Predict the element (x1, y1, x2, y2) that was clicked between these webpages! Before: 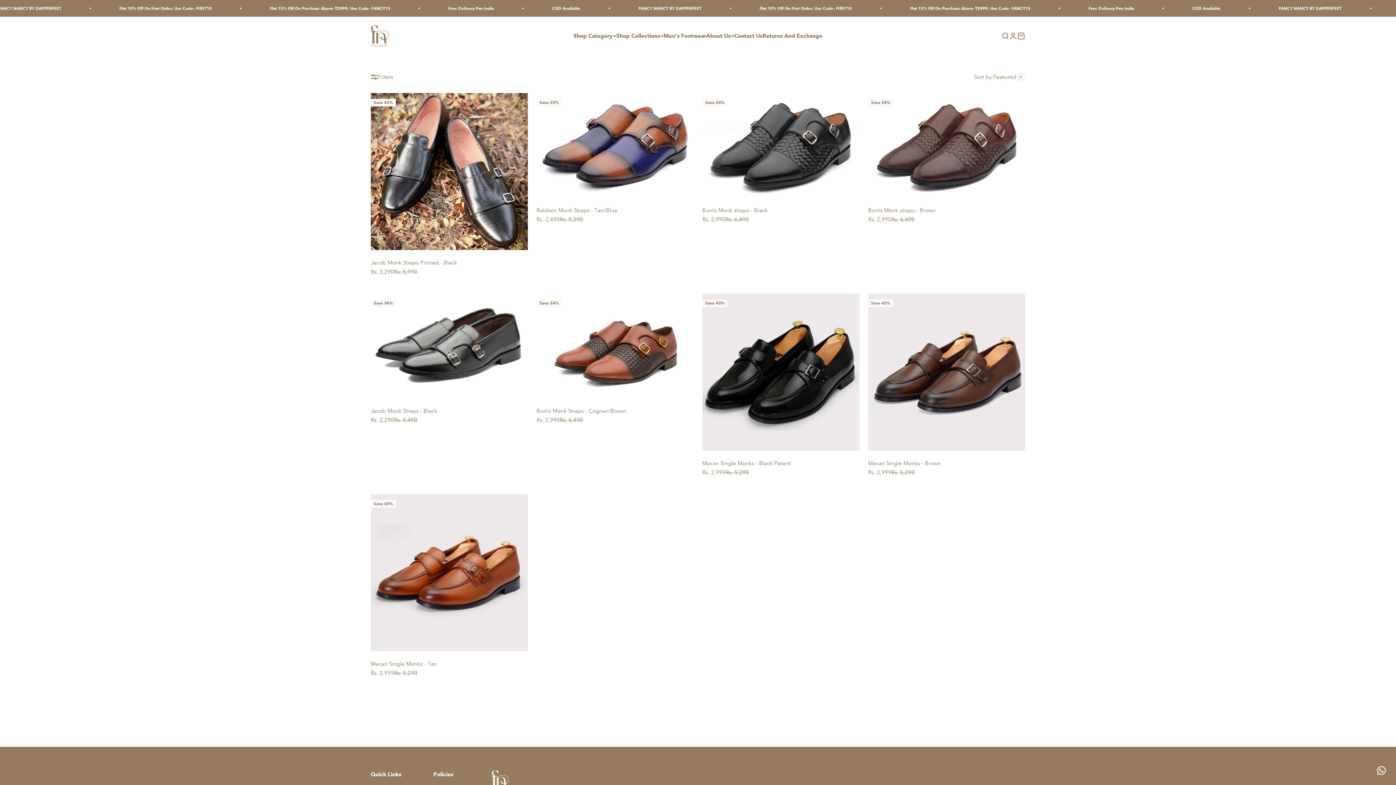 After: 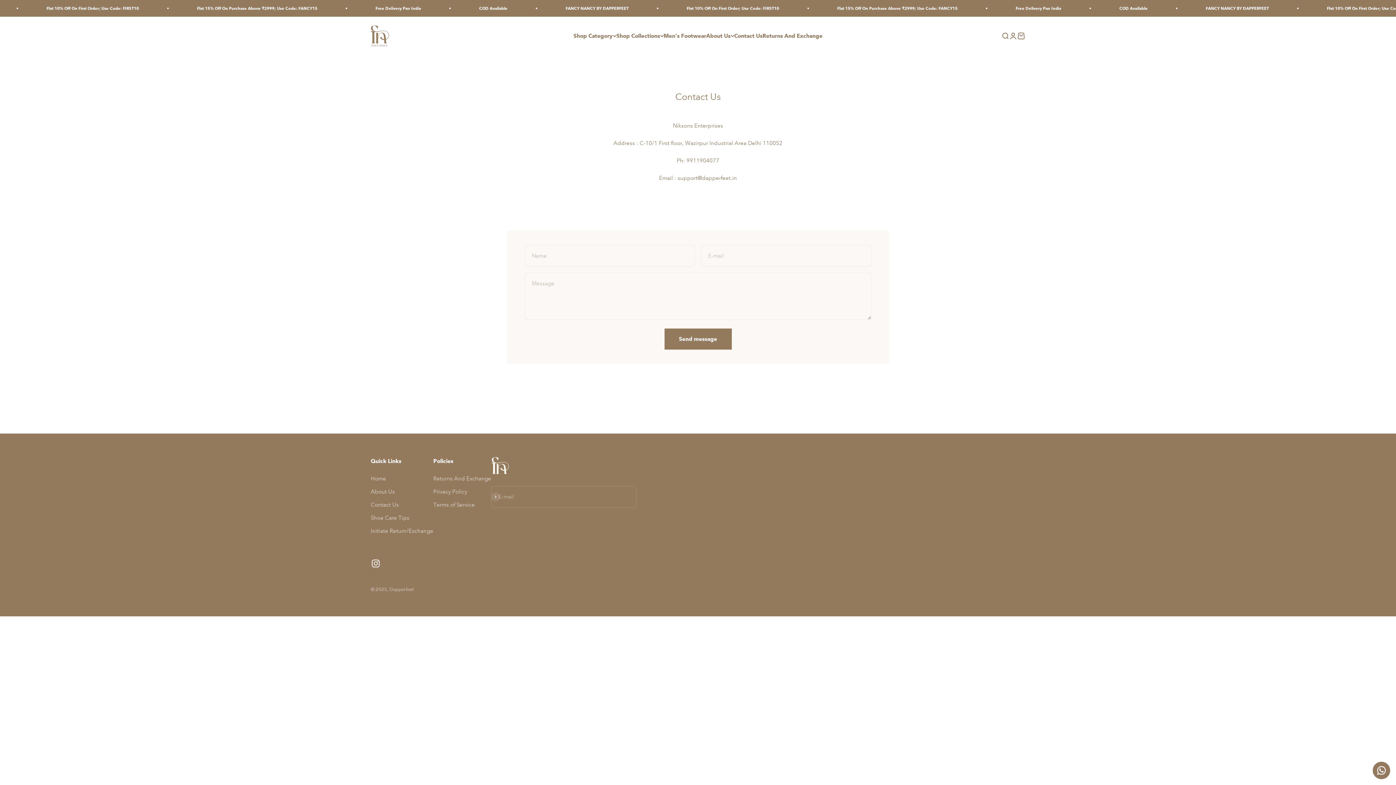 Action: label: Contact Us bbox: (734, 32, 762, 39)